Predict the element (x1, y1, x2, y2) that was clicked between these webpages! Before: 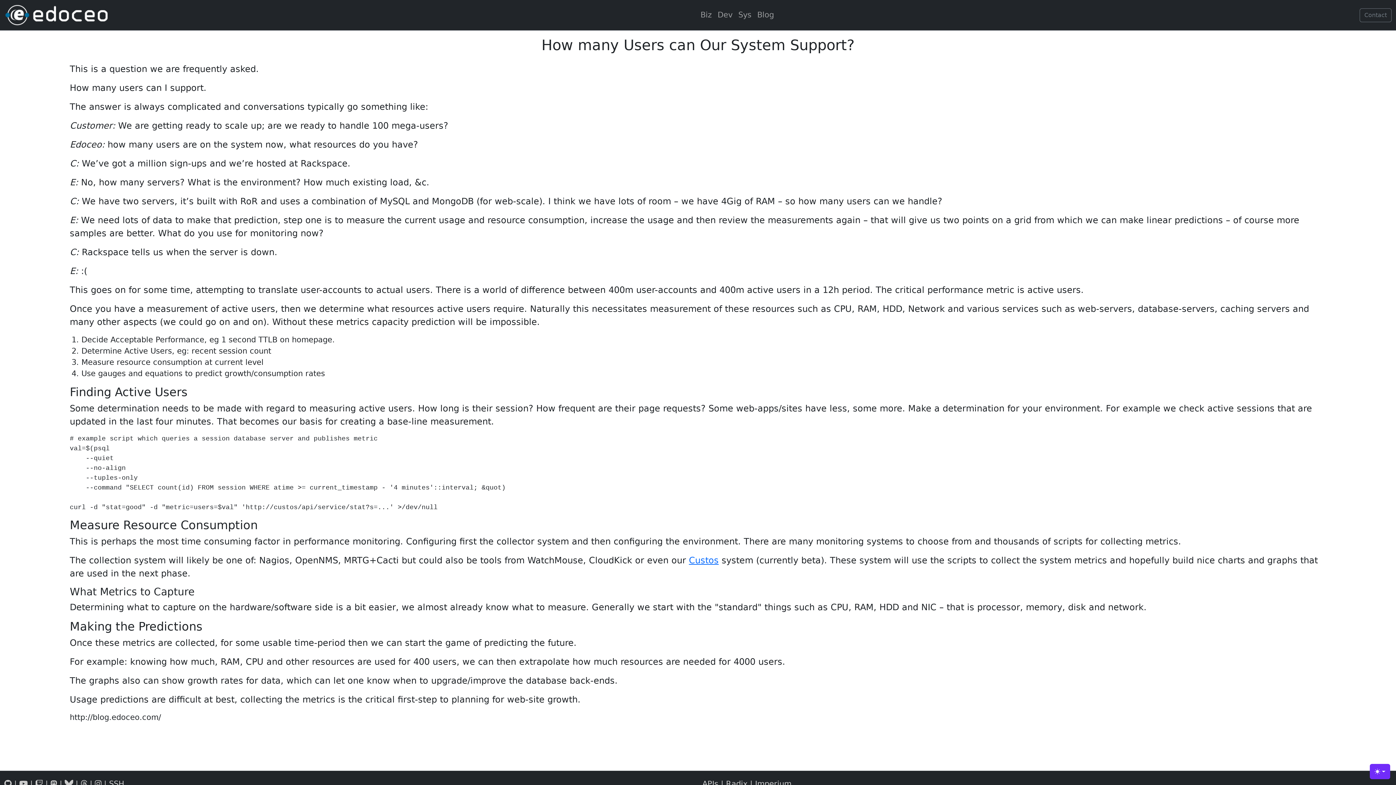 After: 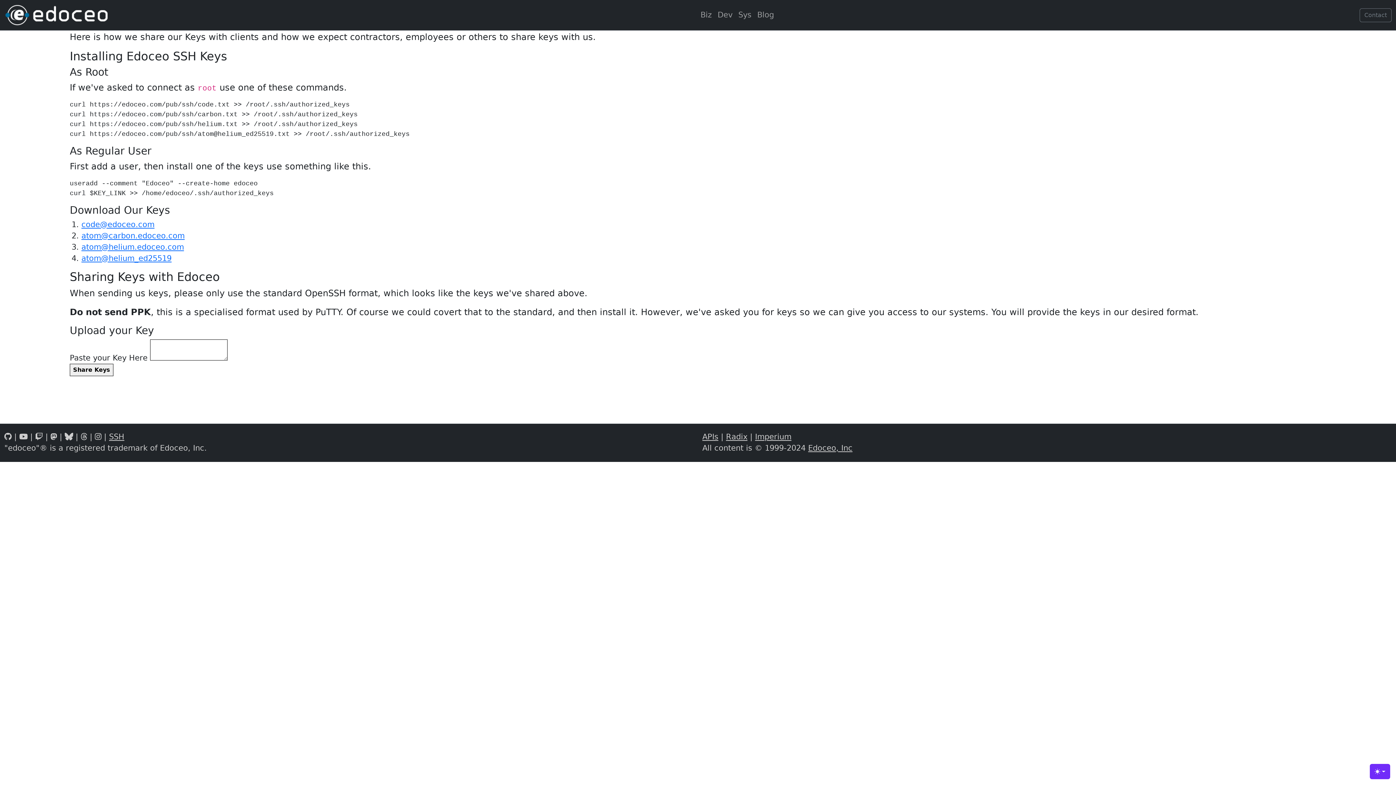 Action: bbox: (109, 780, 124, 788) label: SSH